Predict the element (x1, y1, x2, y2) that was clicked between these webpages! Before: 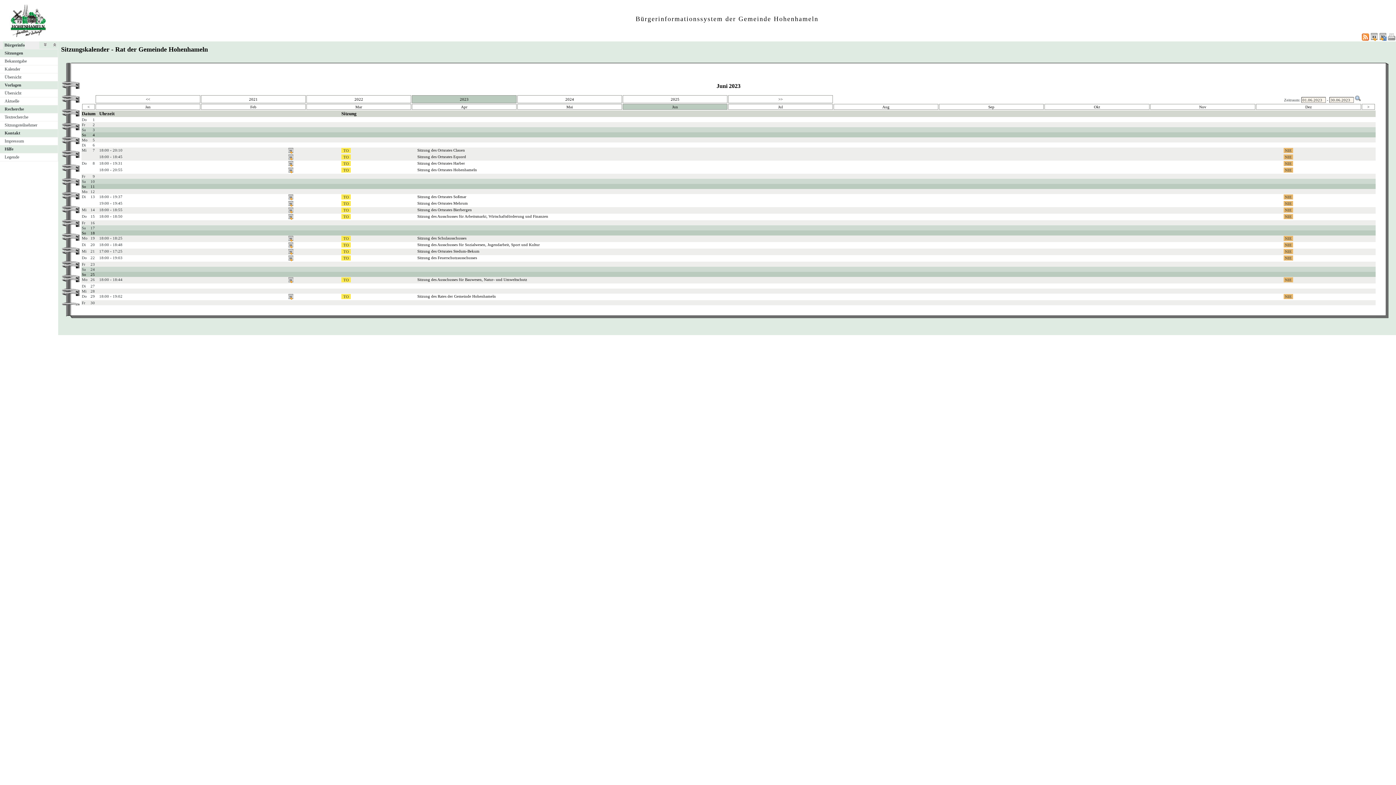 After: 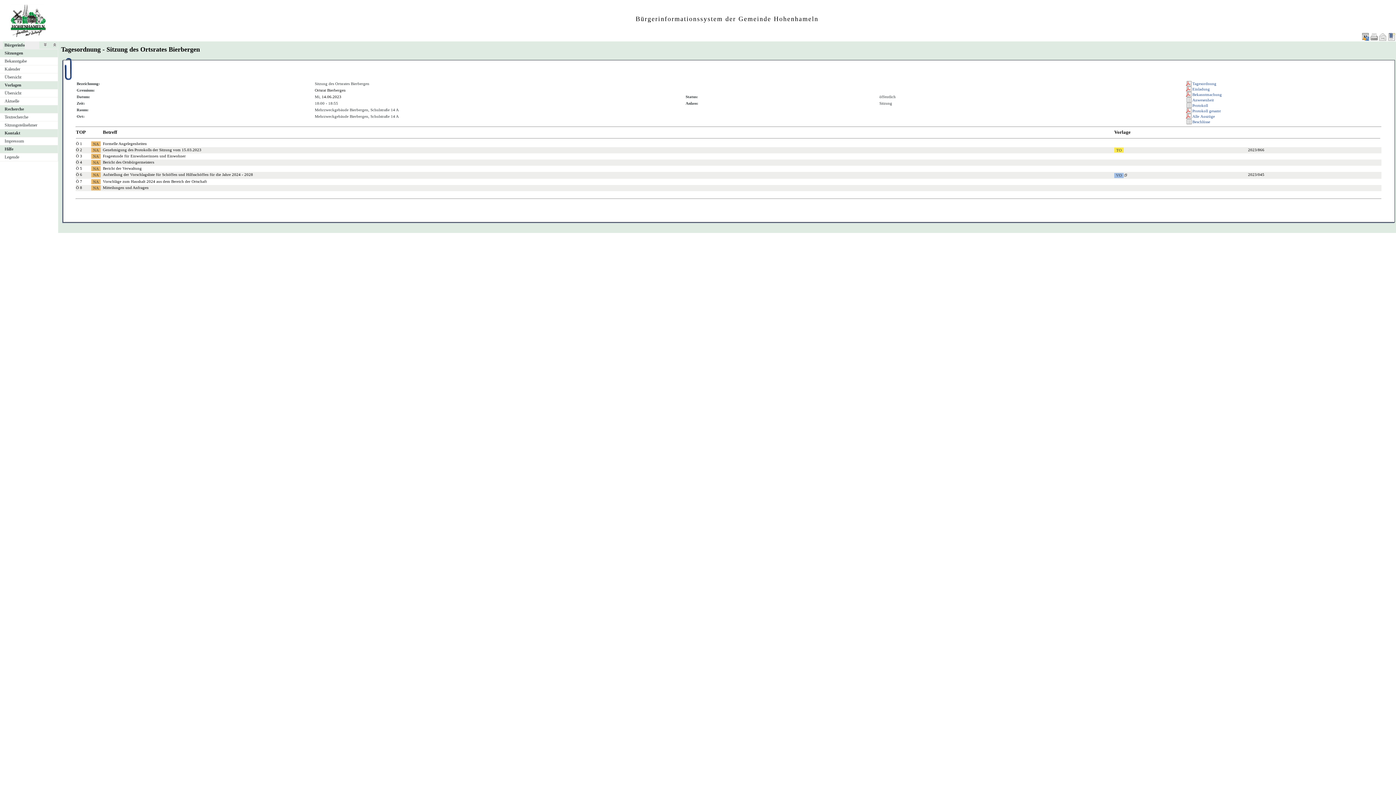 Action: bbox: (417, 207, 472, 212) label: Sitzung des Ortsrates Bierbergen